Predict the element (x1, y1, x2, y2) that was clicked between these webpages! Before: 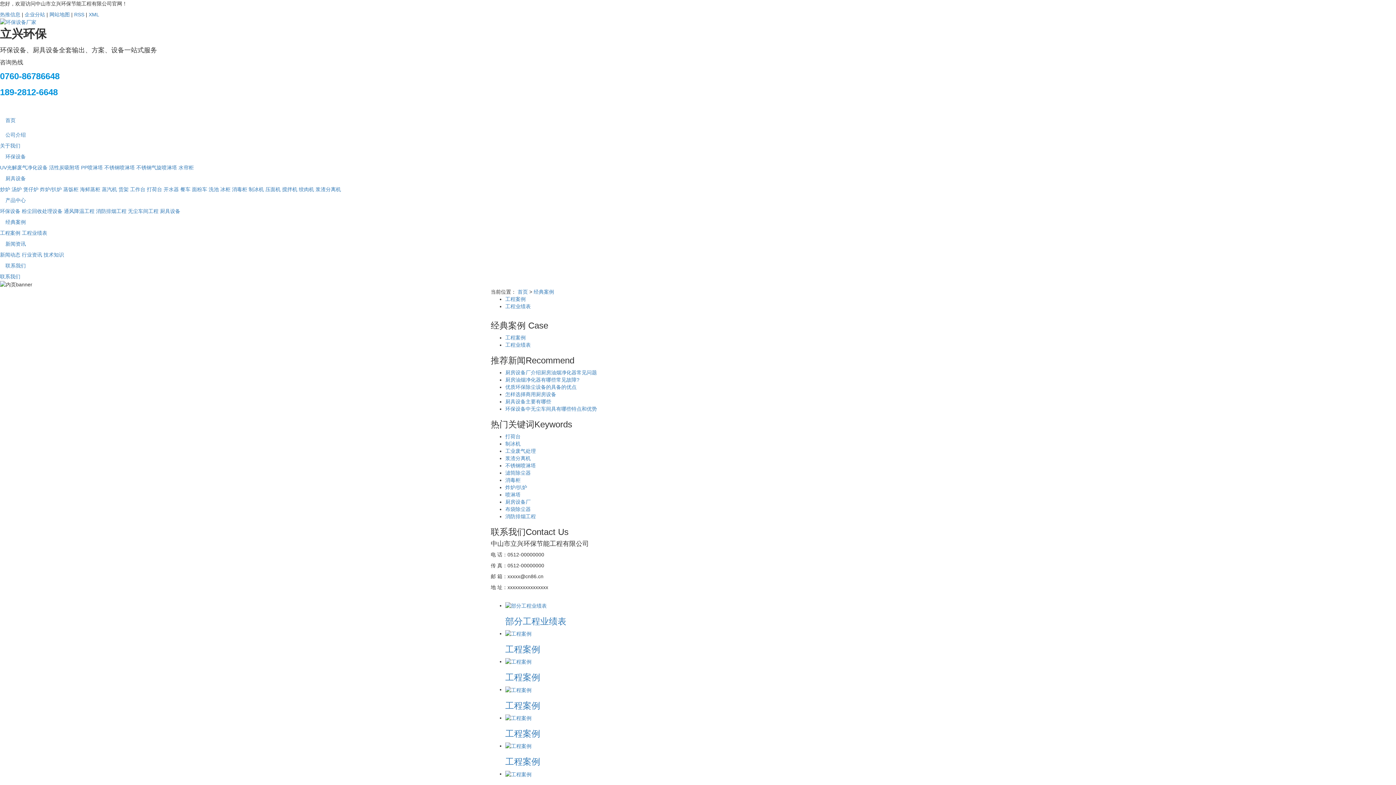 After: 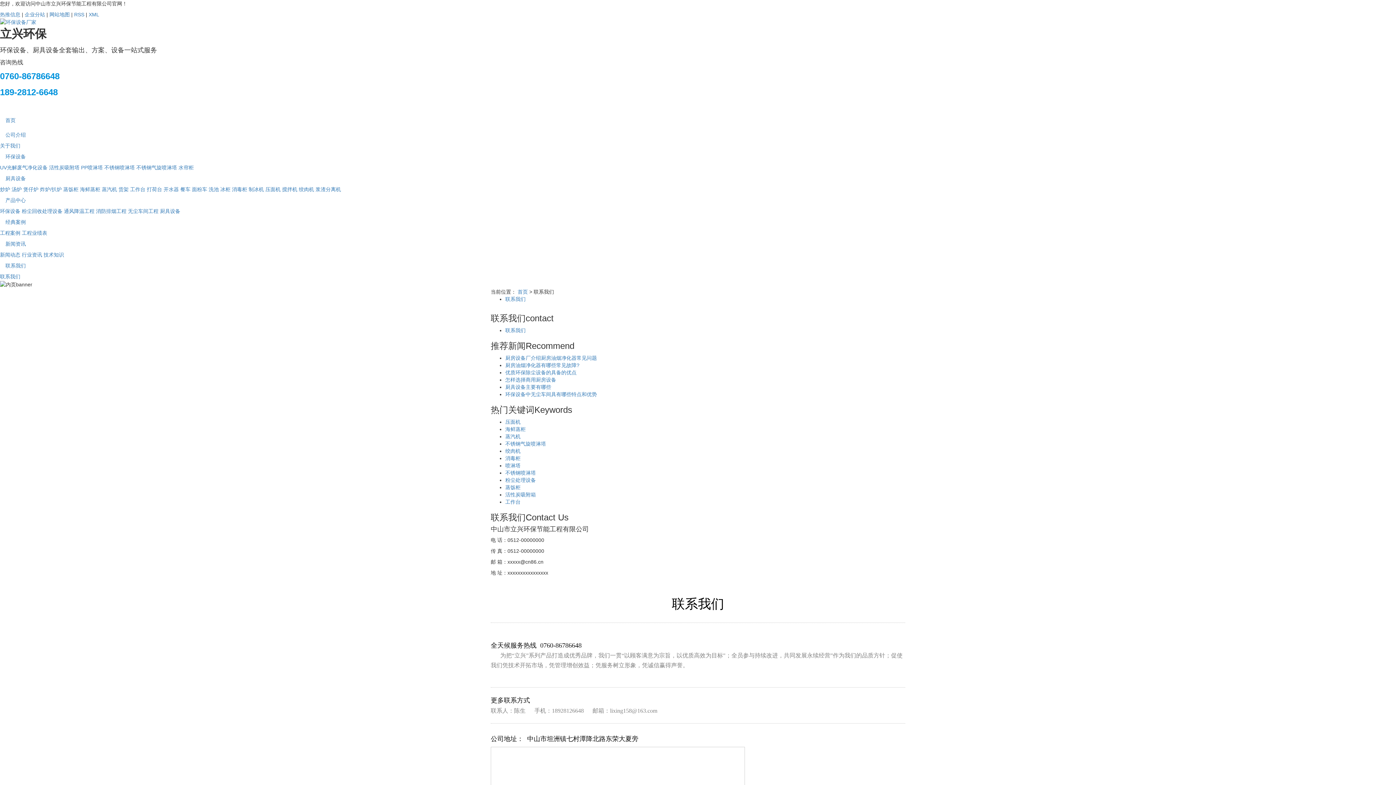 Action: label: 联系我们 bbox: (0, 258, 1396, 273)